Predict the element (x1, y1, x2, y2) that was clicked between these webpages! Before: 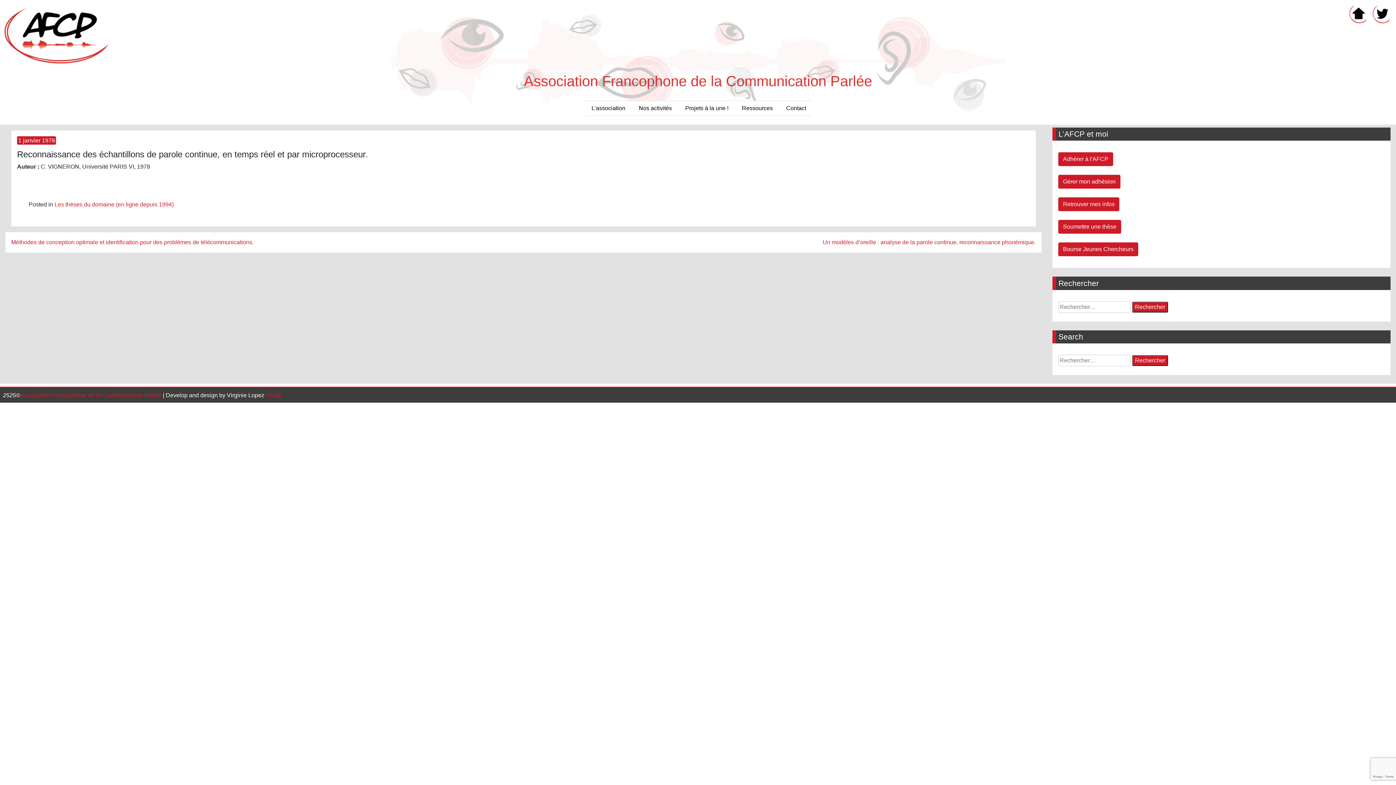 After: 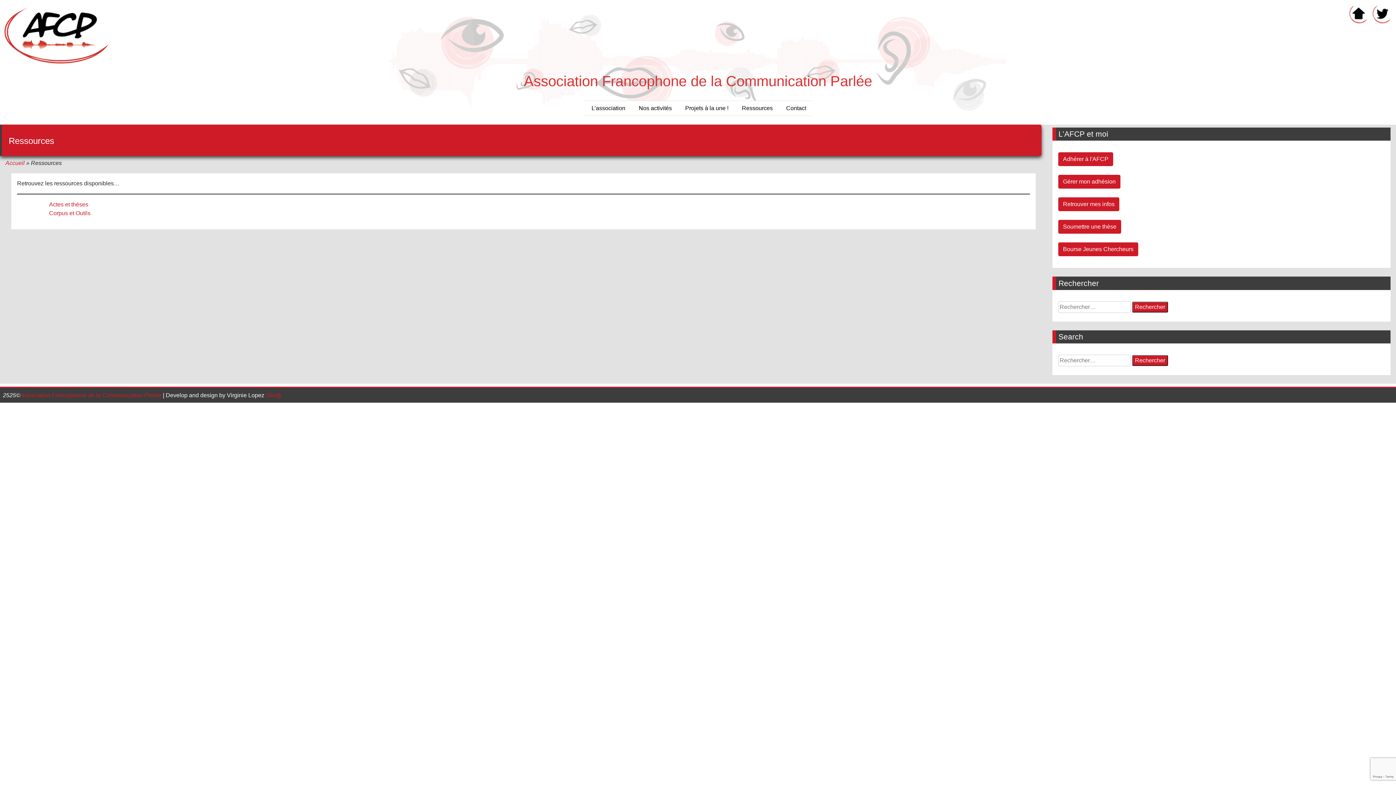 Action: label: Ressources bbox: (736, 101, 778, 115)